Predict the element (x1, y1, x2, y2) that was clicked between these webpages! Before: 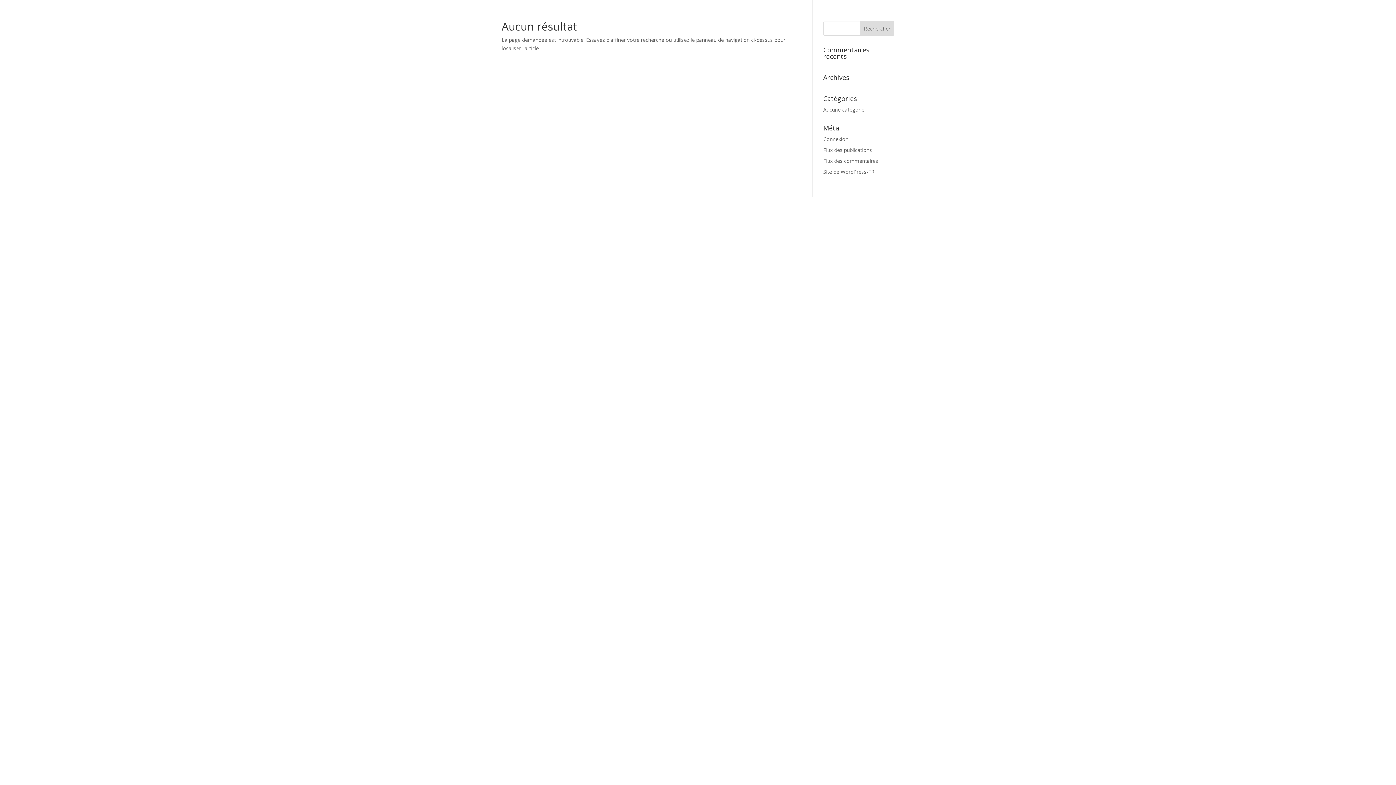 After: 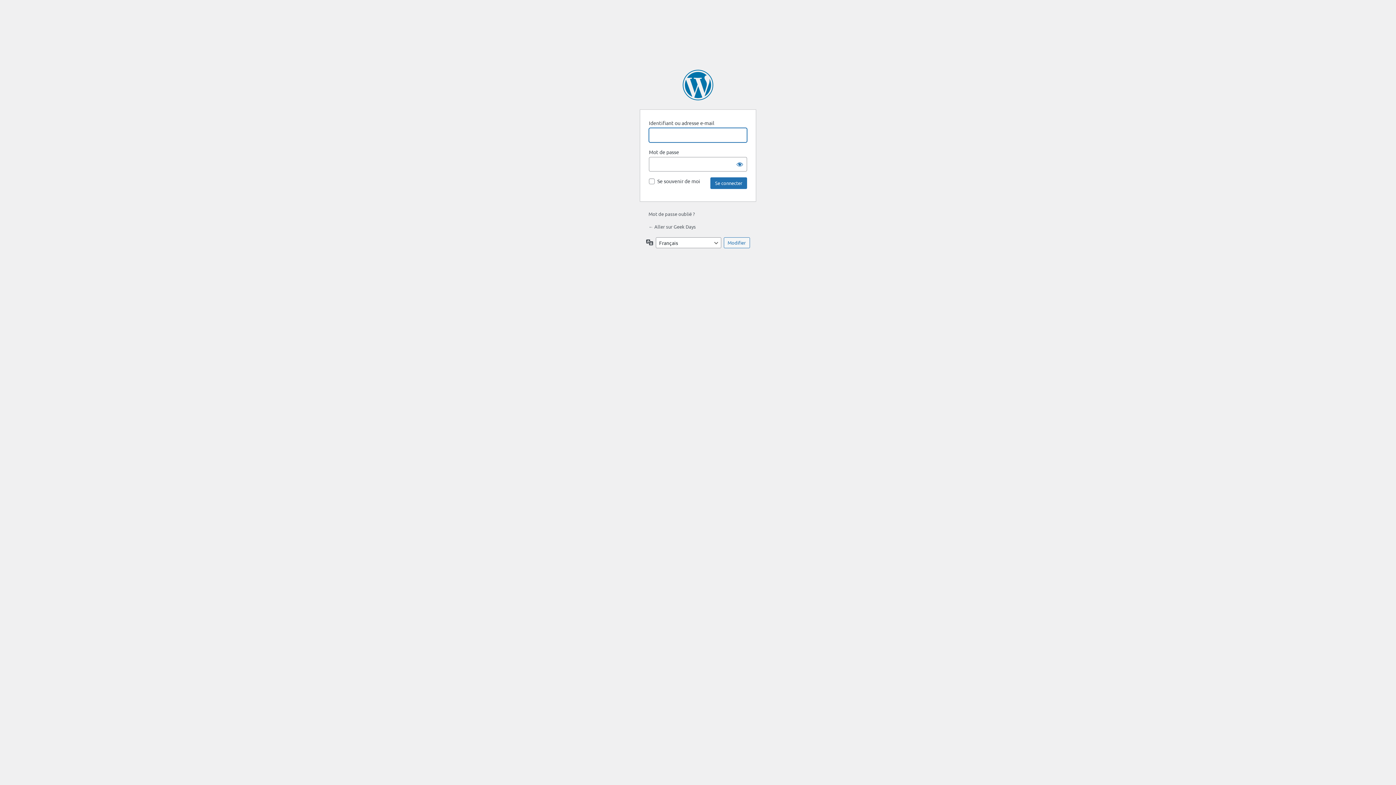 Action: bbox: (823, 135, 848, 142) label: Connexion